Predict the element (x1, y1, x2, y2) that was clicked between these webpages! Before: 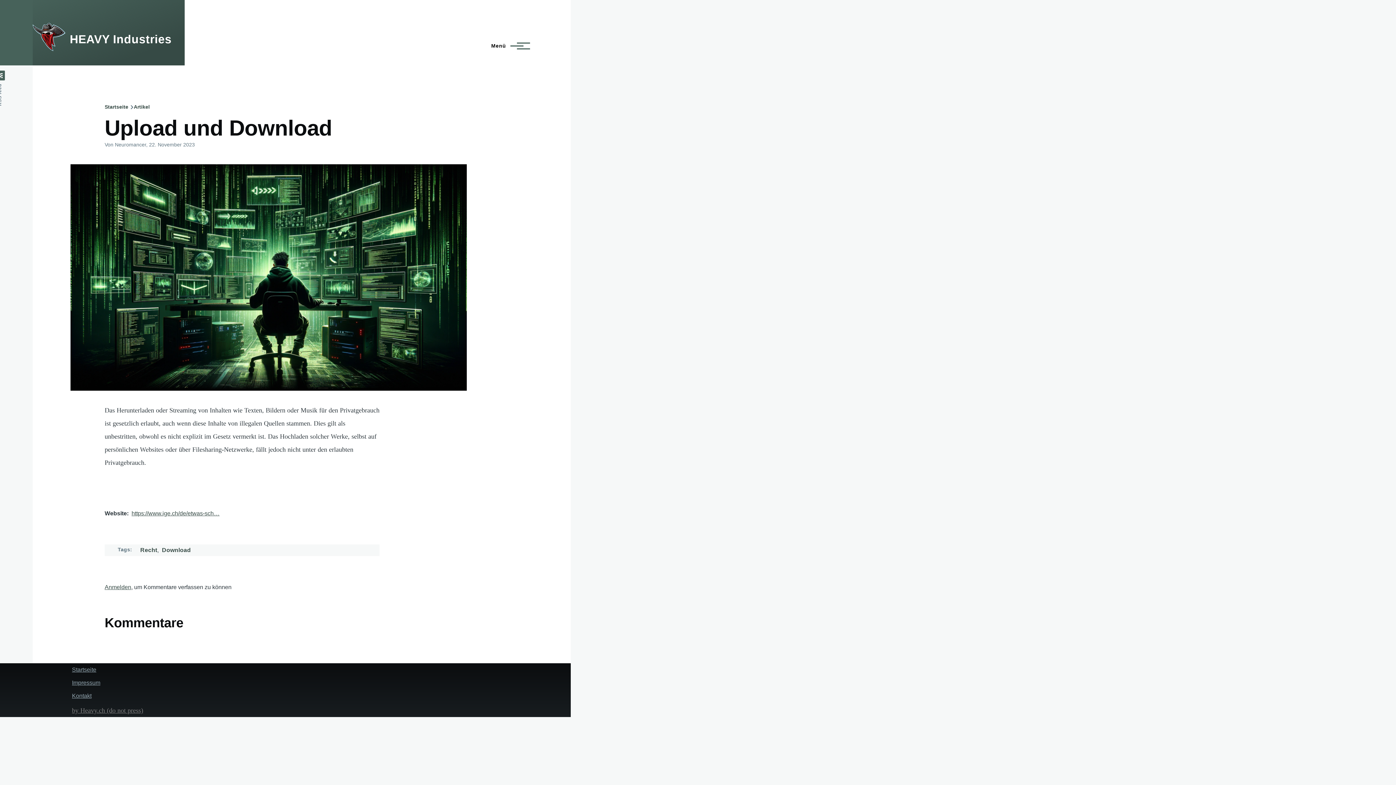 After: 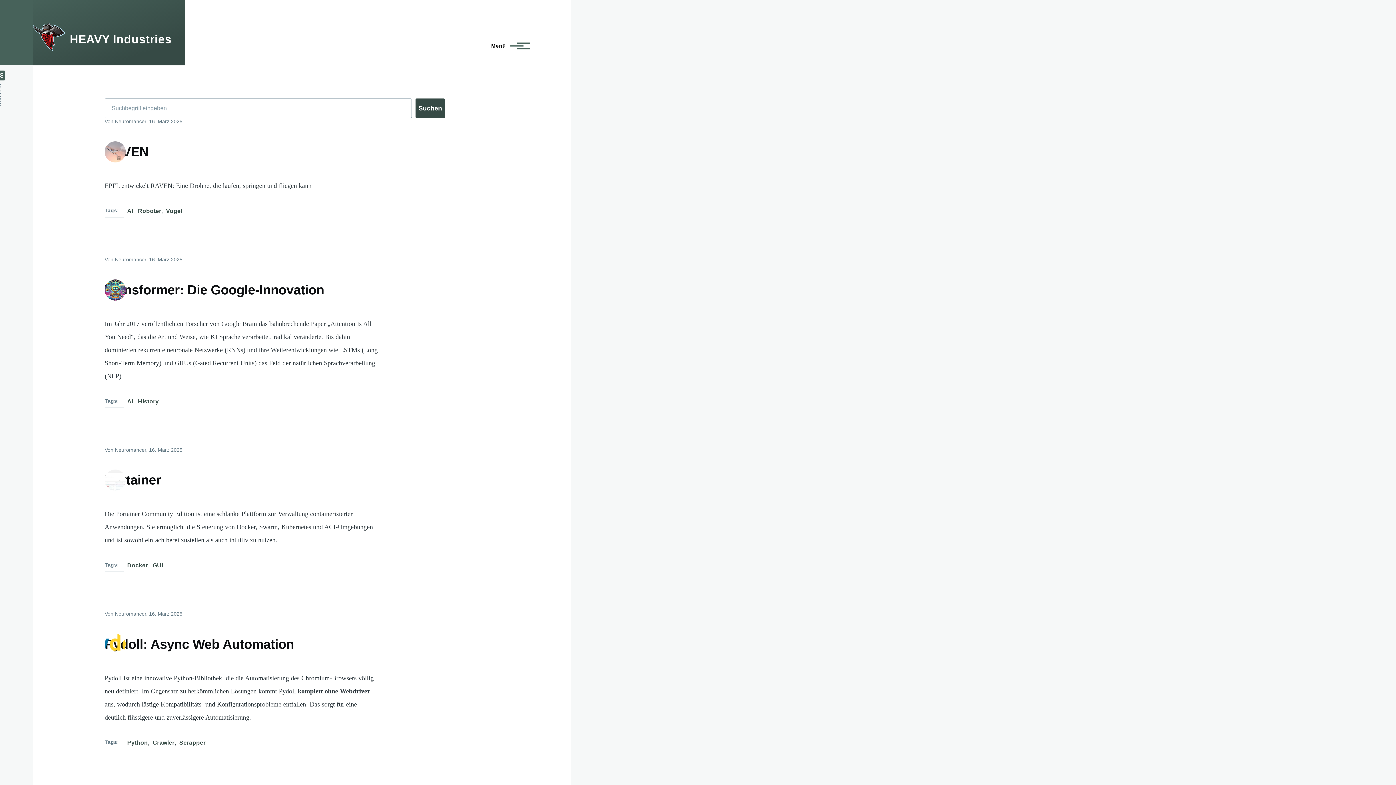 Action: label: Startseite bbox: (72, 666, 96, 673)